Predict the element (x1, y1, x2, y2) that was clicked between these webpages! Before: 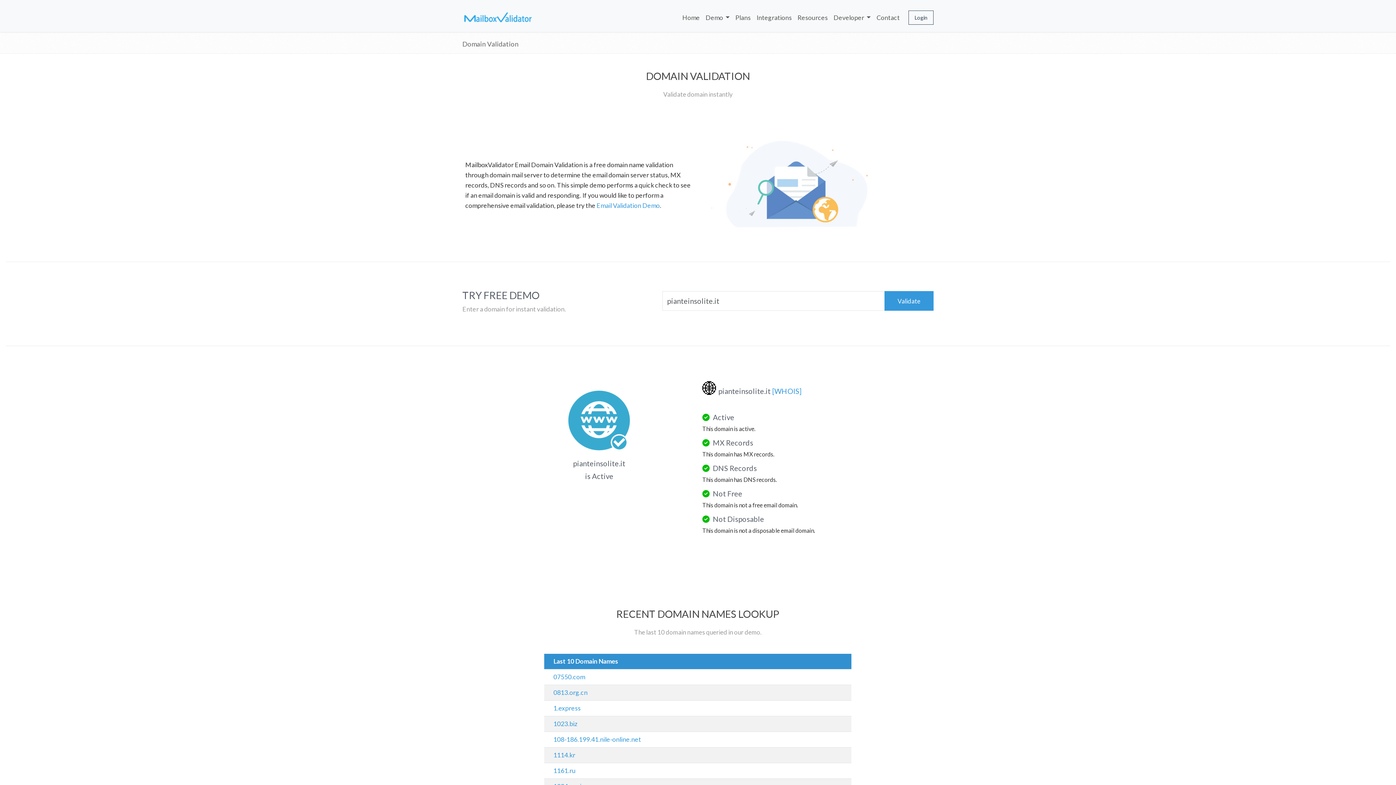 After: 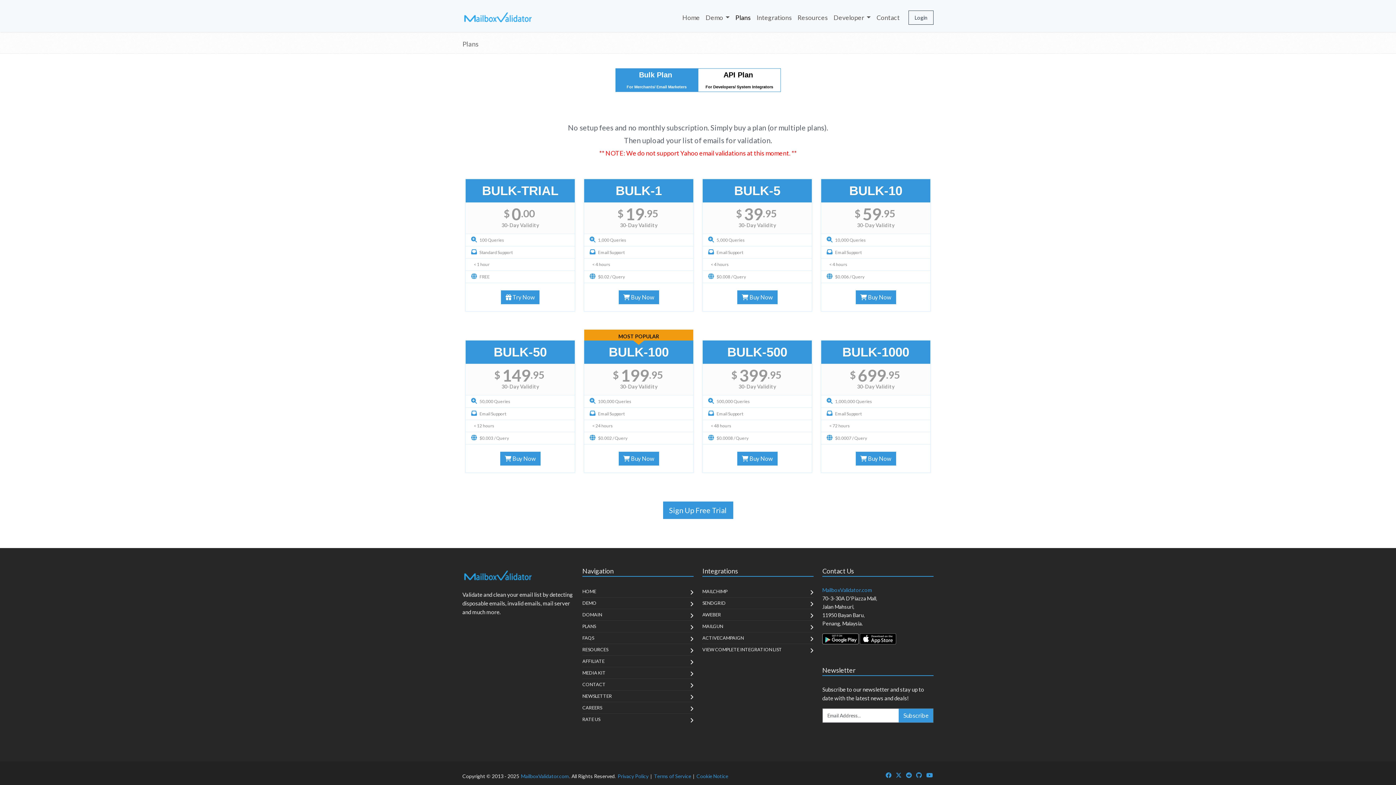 Action: bbox: (732, 10, 753, 25) label: Plans